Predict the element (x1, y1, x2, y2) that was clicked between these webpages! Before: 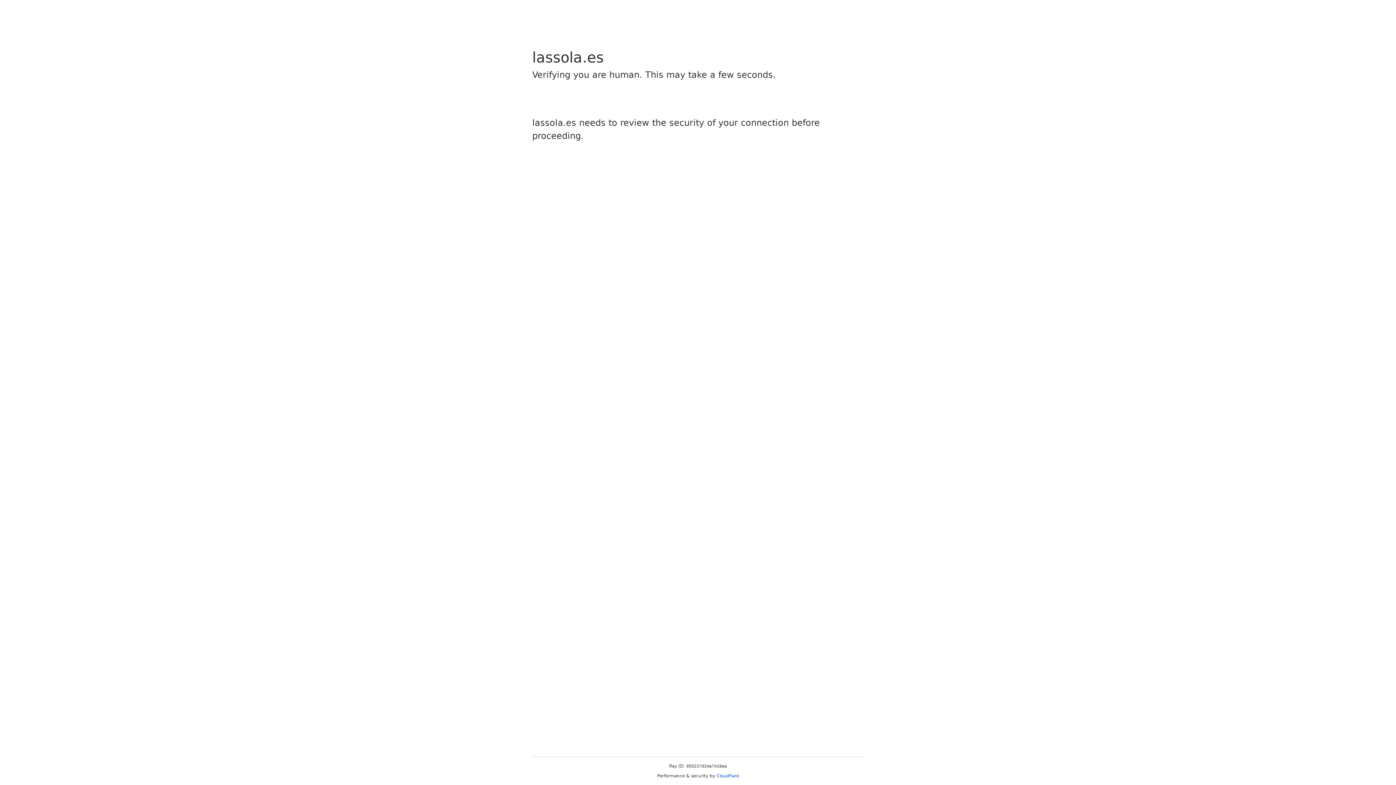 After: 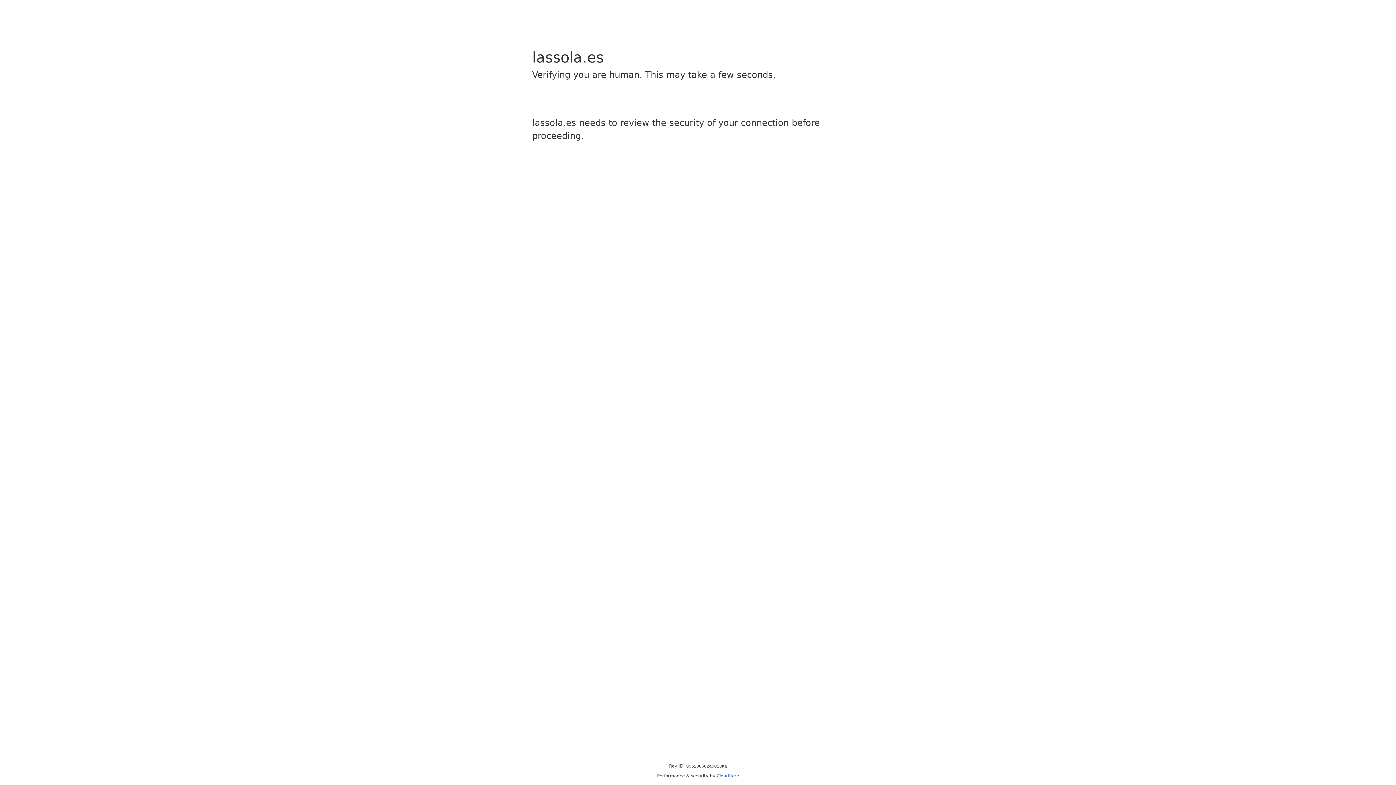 Action: bbox: (716, 773, 739, 778) label: Cloudflare